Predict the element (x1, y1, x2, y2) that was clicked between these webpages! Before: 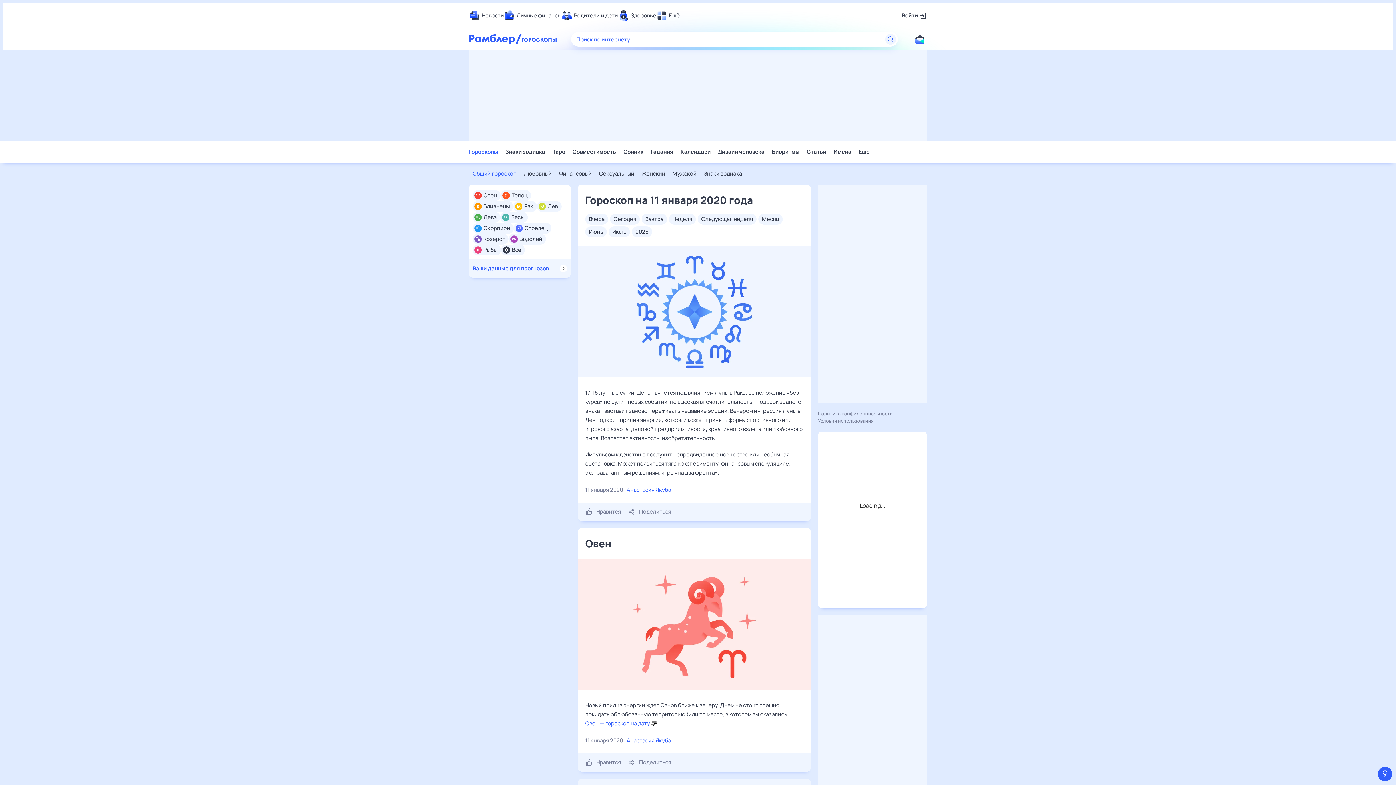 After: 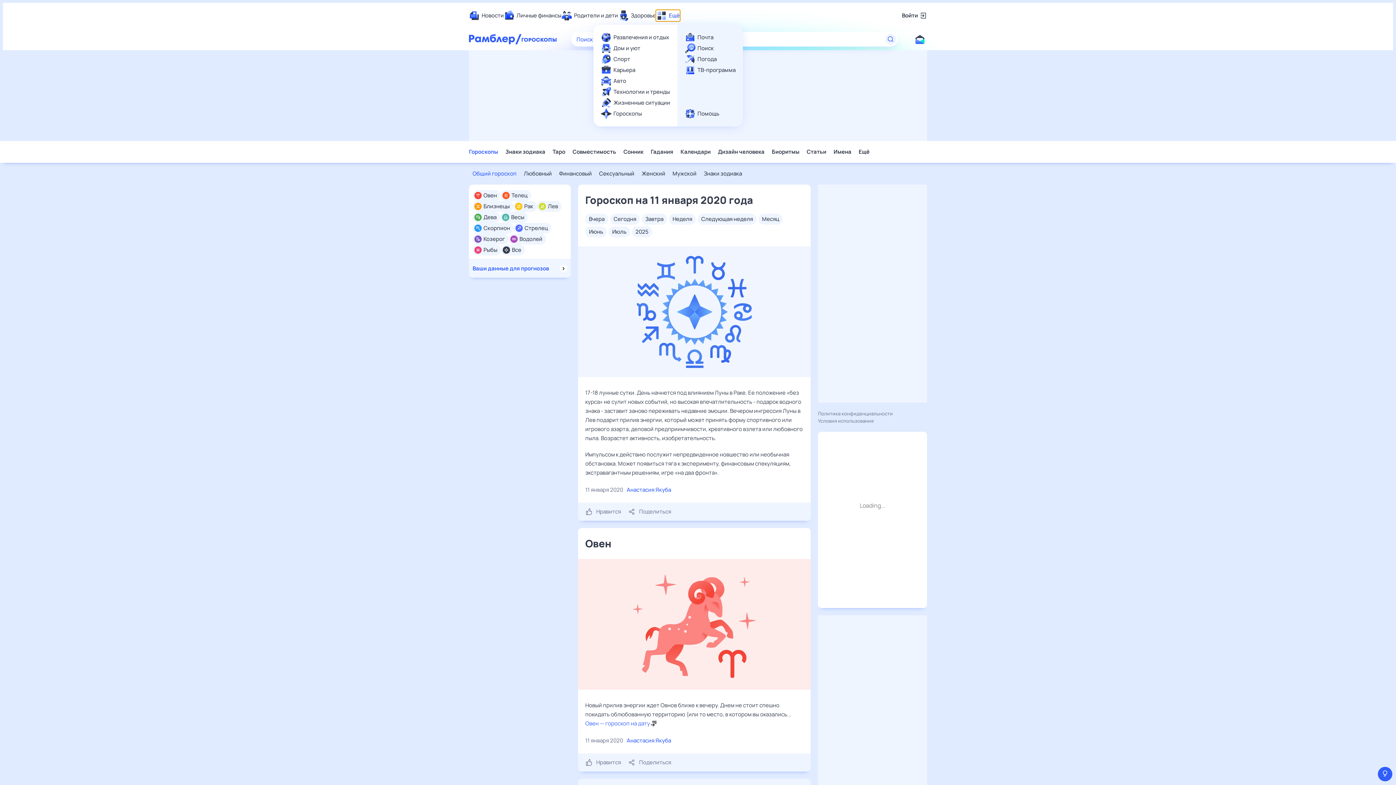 Action: bbox: (656, 10, 680, 21) label: Ещё